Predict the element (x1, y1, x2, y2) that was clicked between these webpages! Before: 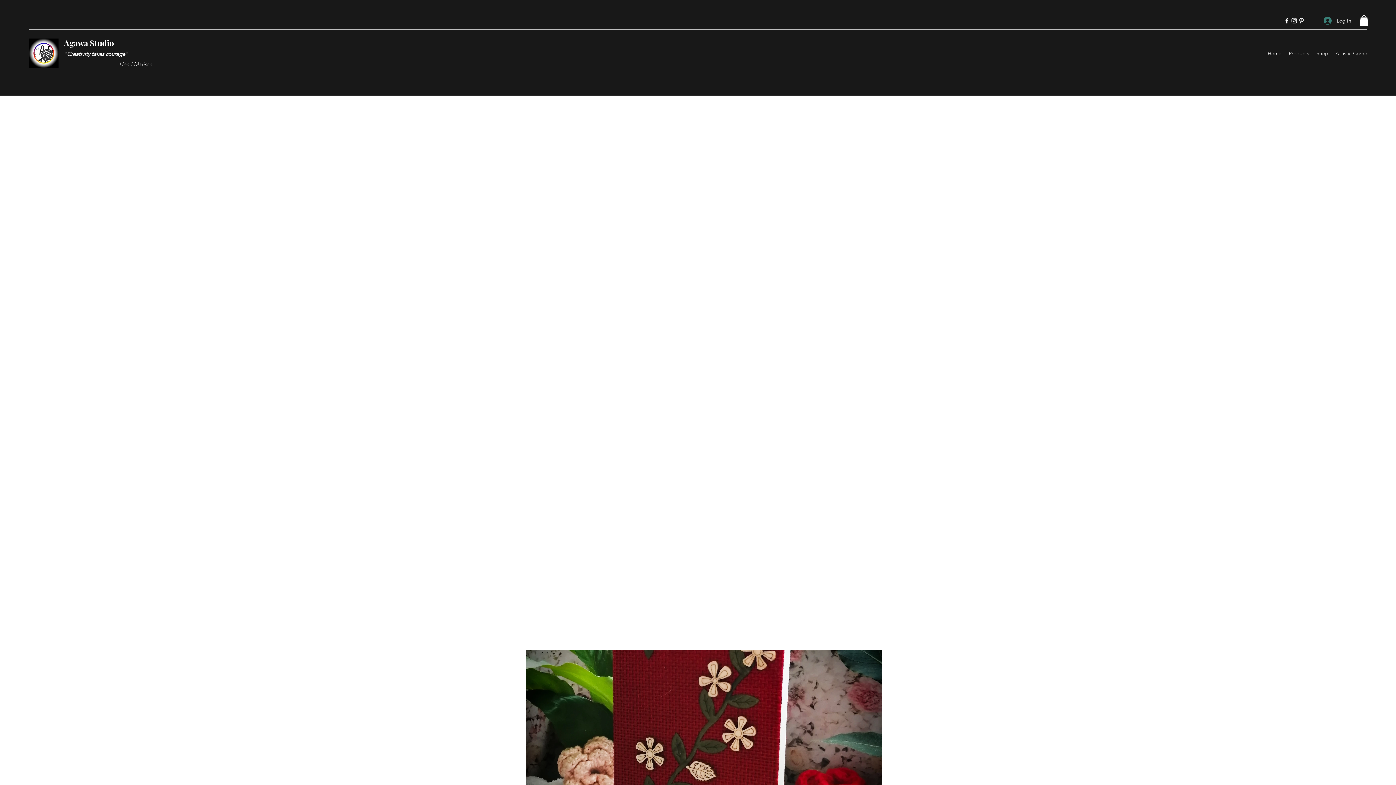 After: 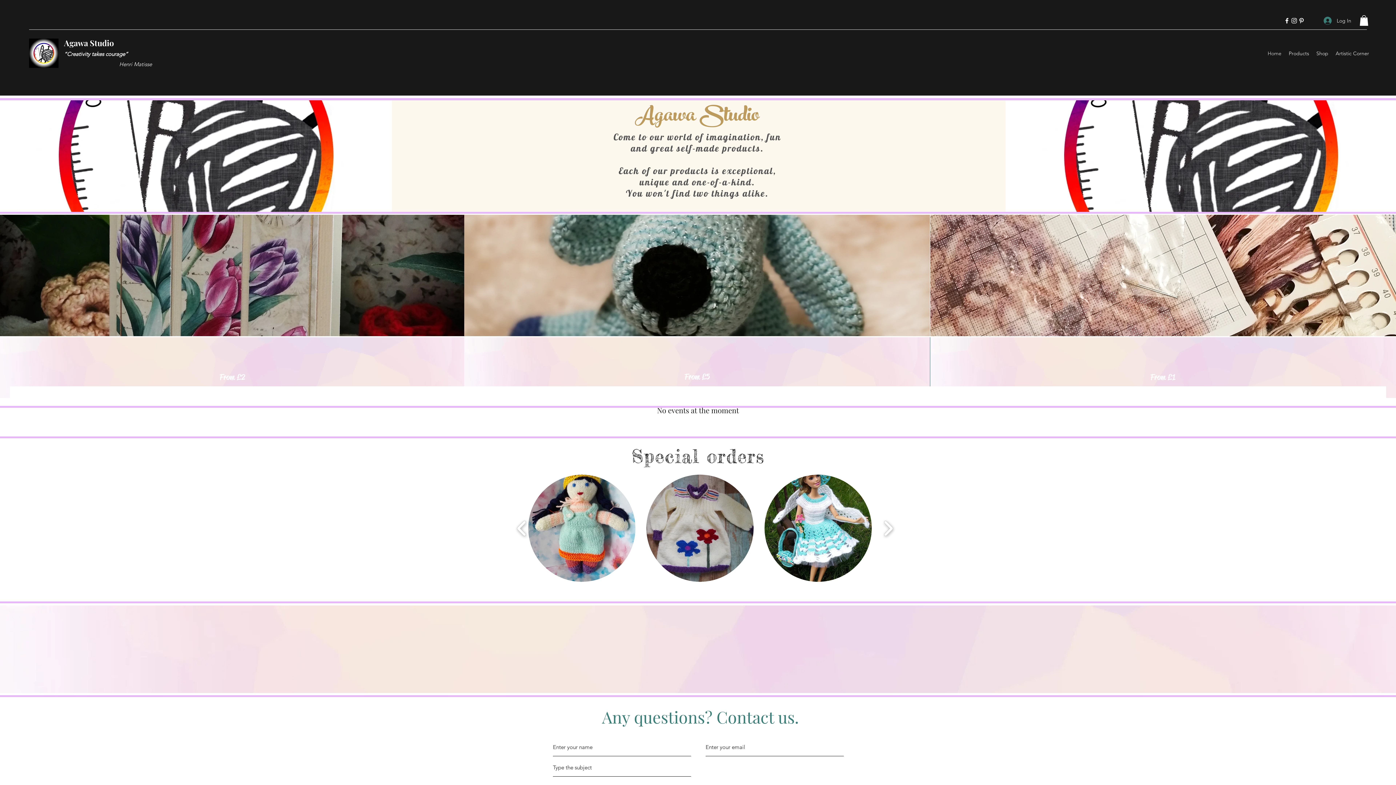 Action: label: Home bbox: (1264, 47, 1285, 58)